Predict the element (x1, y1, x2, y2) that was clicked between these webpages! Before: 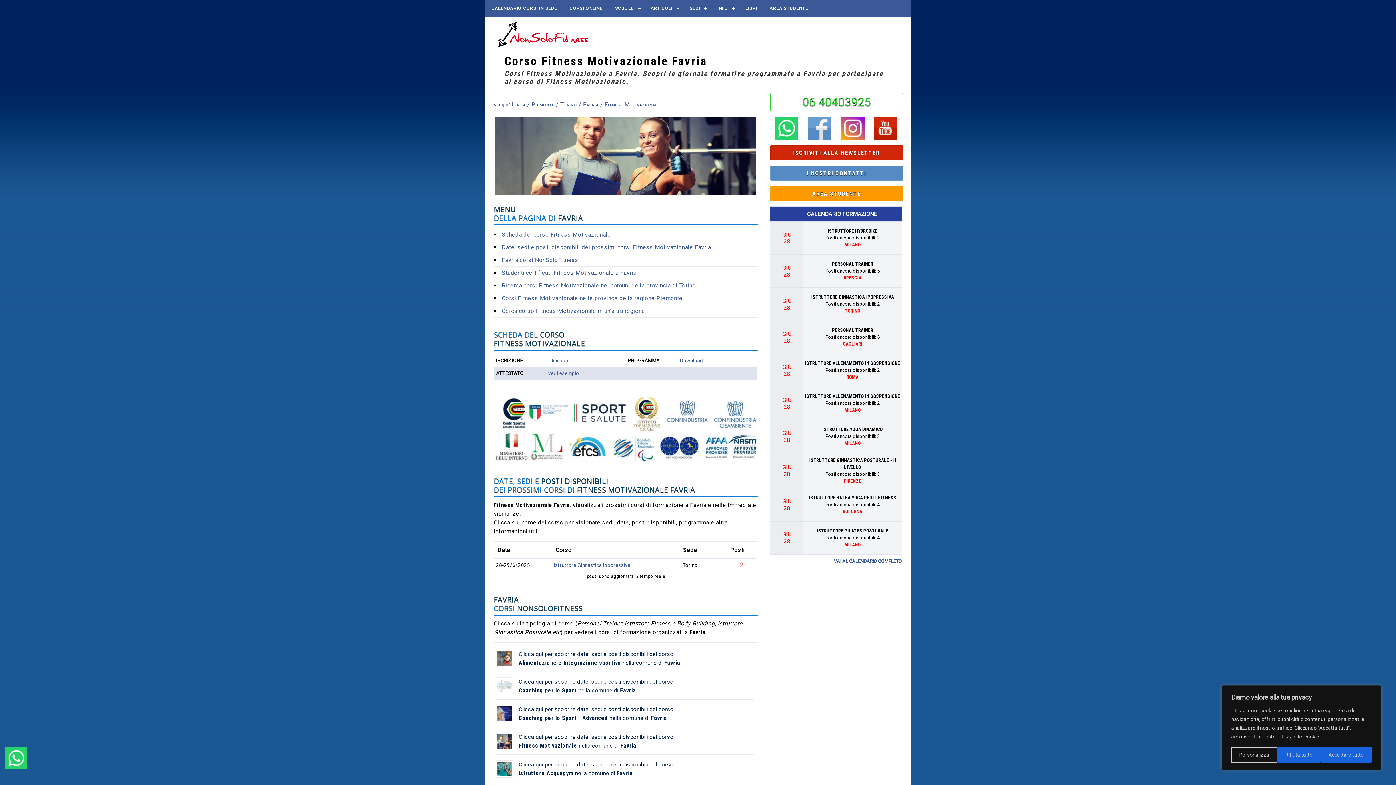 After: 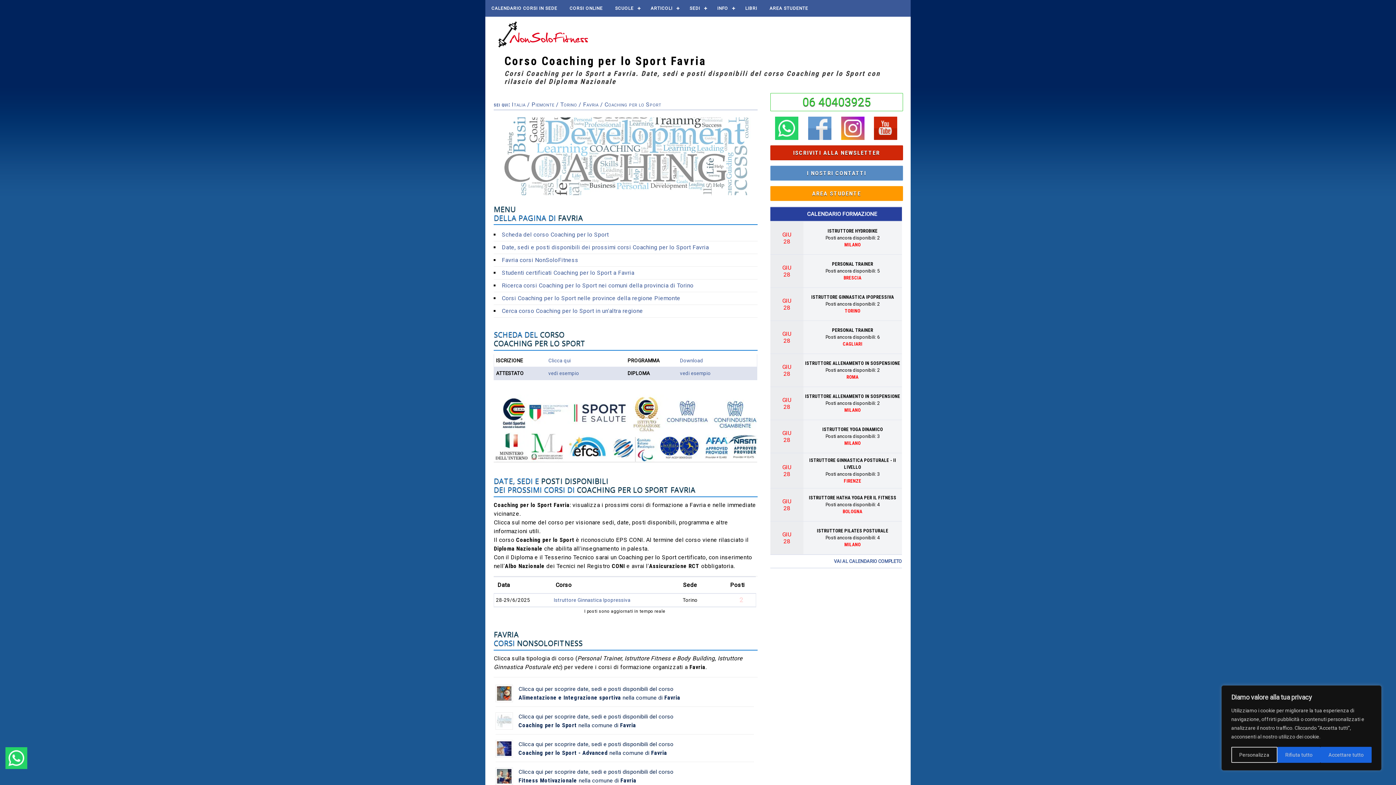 Action: bbox: (495, 690, 513, 696)